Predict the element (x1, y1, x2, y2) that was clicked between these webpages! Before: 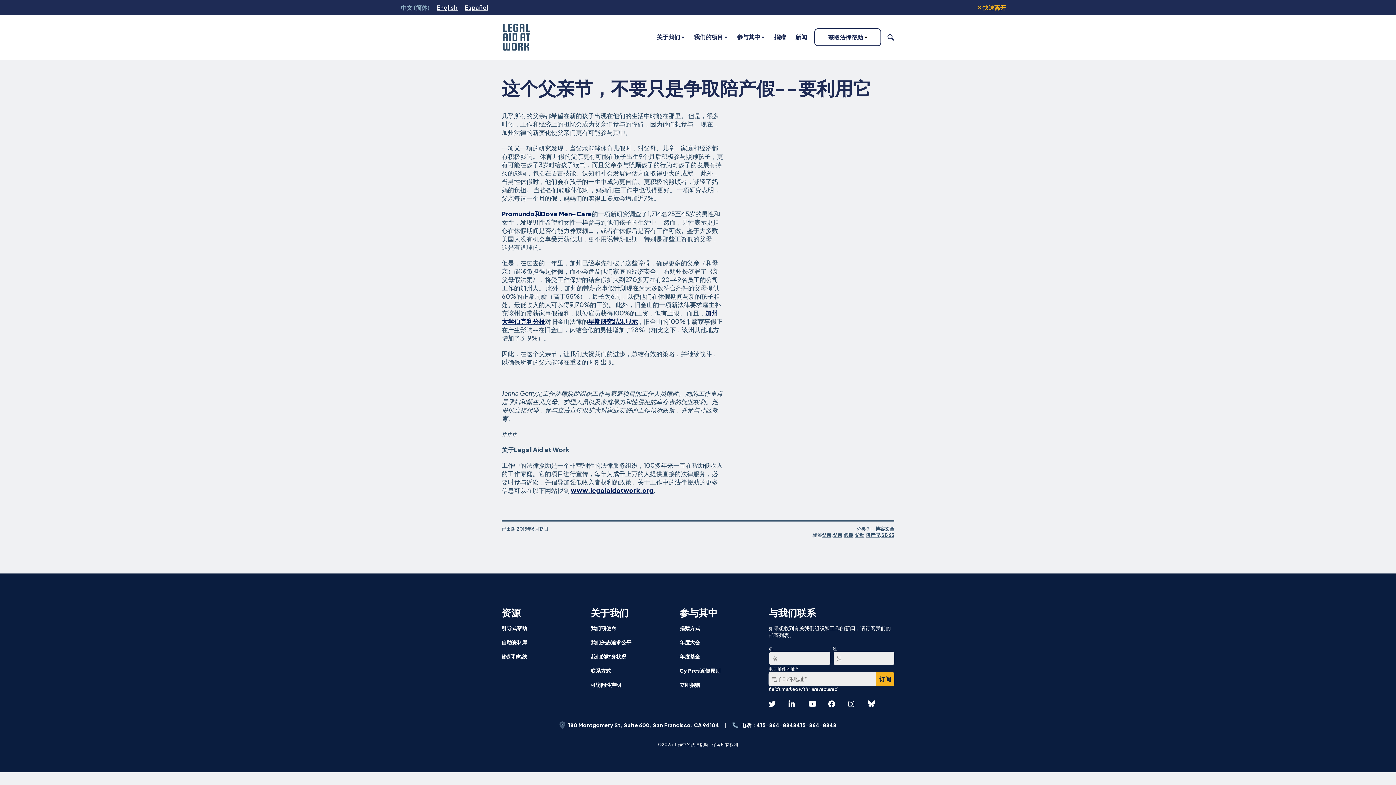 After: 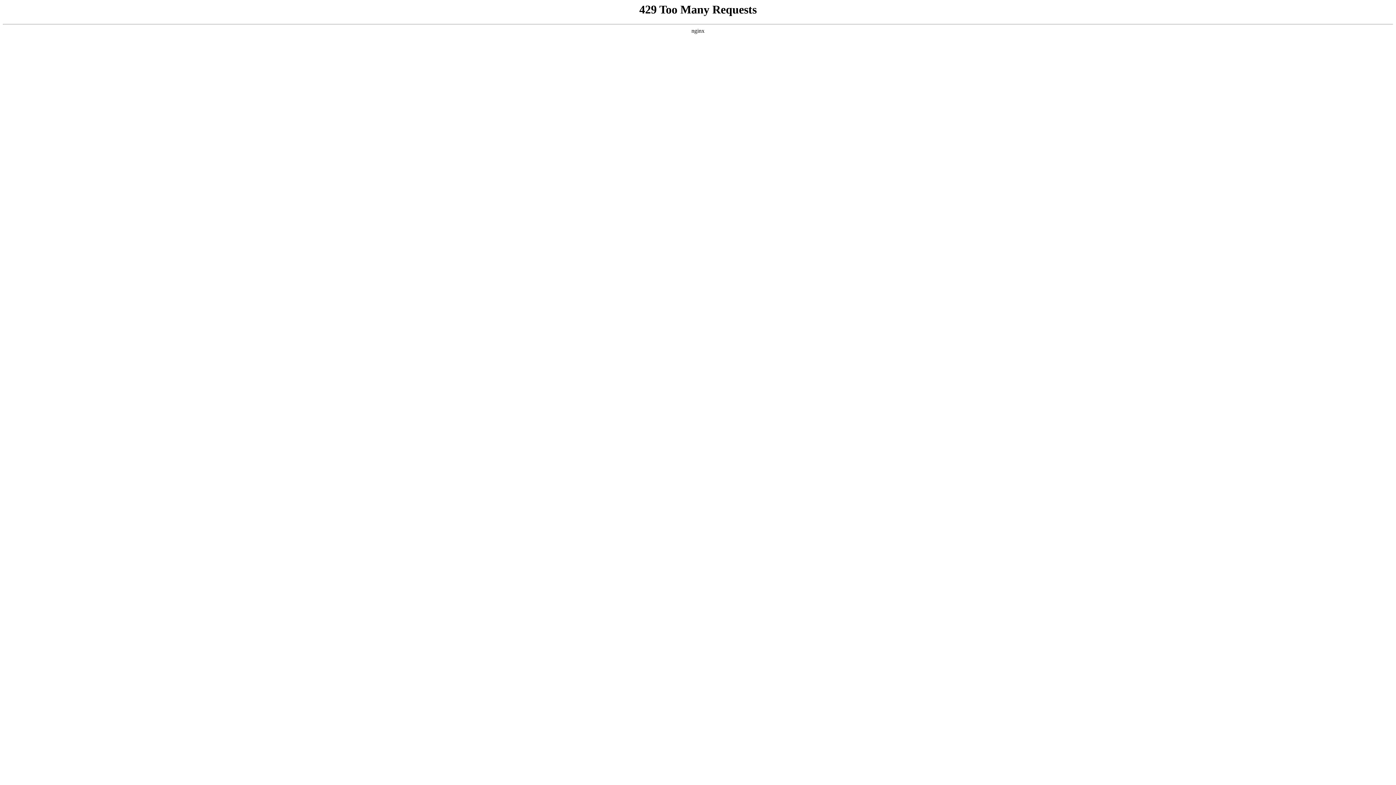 Action: label: Español bbox: (464, 3, 488, 11)